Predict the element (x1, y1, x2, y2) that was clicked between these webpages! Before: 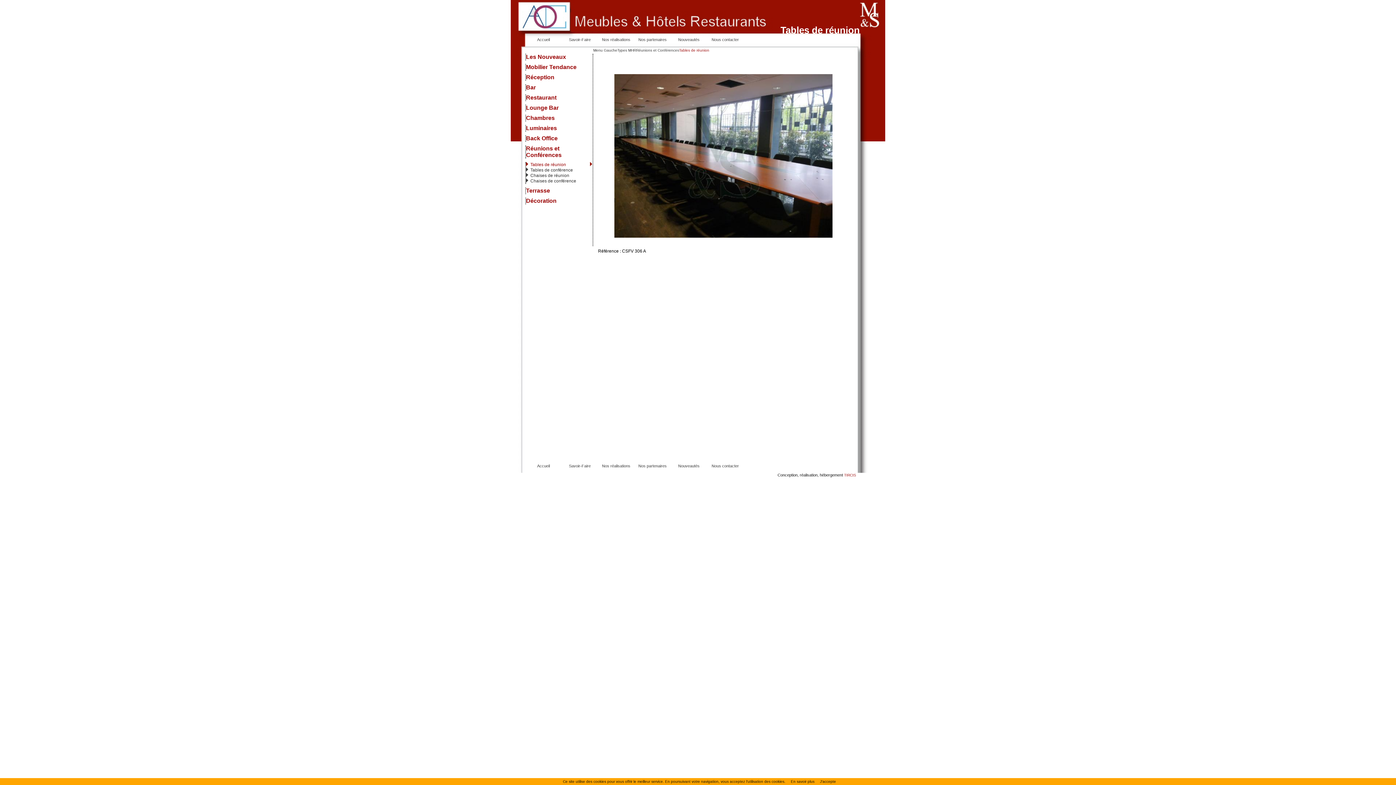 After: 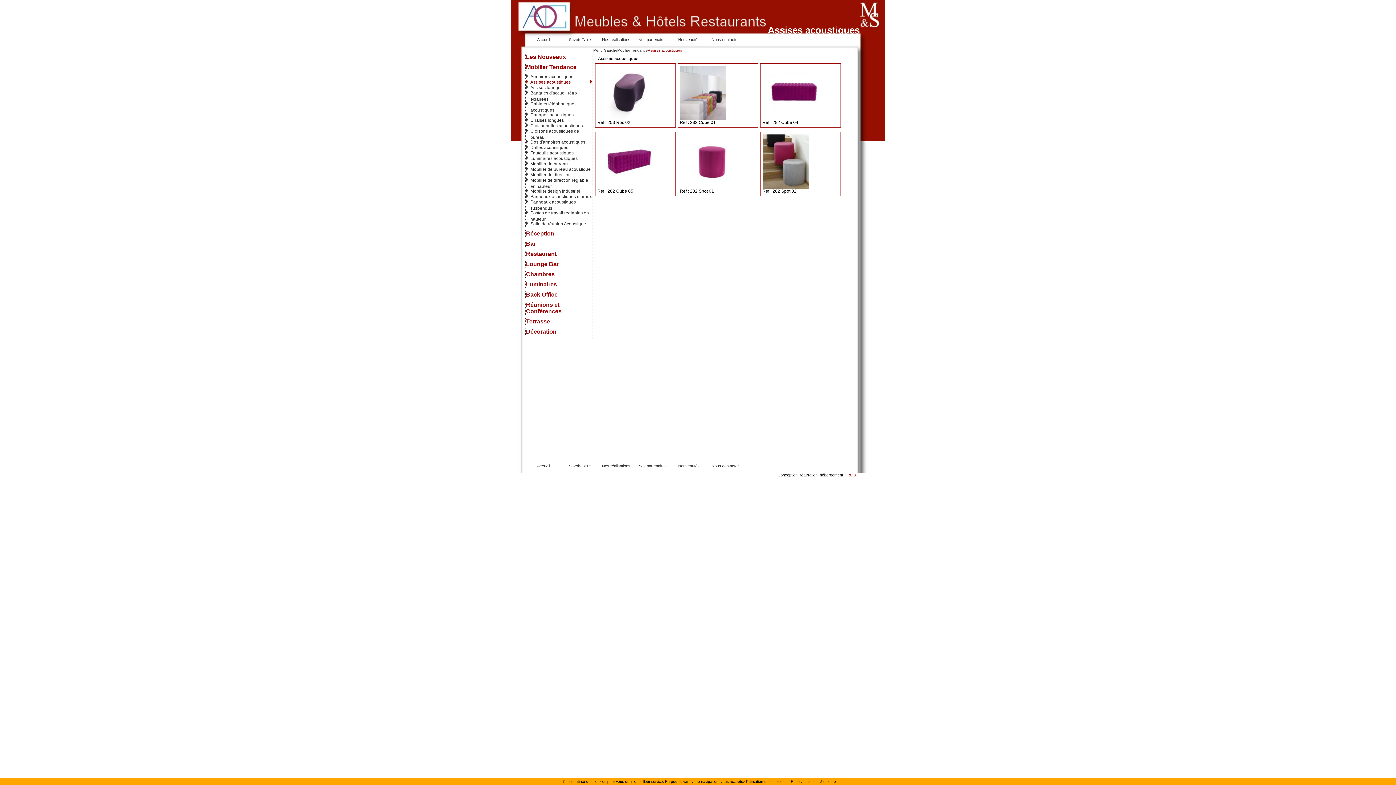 Action: bbox: (525, 64, 591, 70) label: Mobilier Tendance